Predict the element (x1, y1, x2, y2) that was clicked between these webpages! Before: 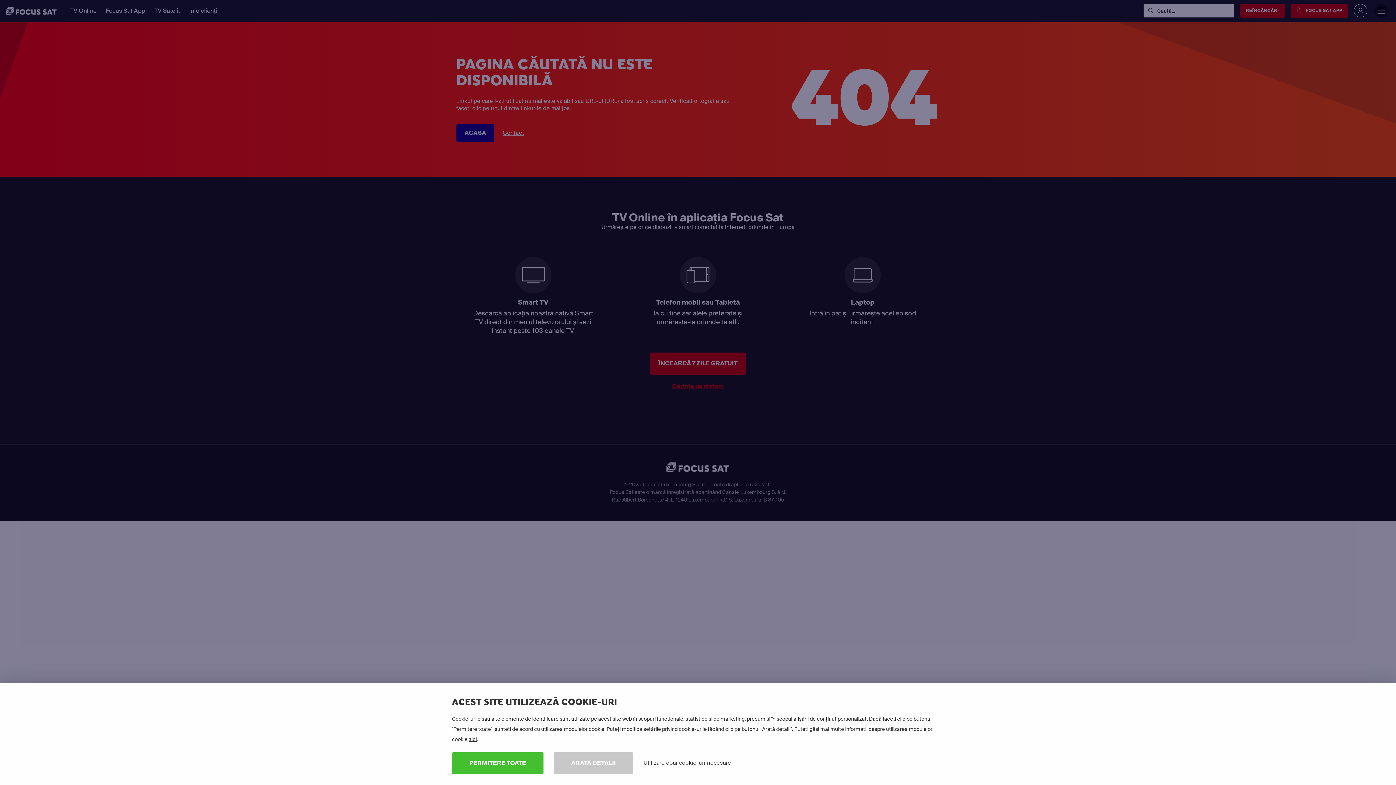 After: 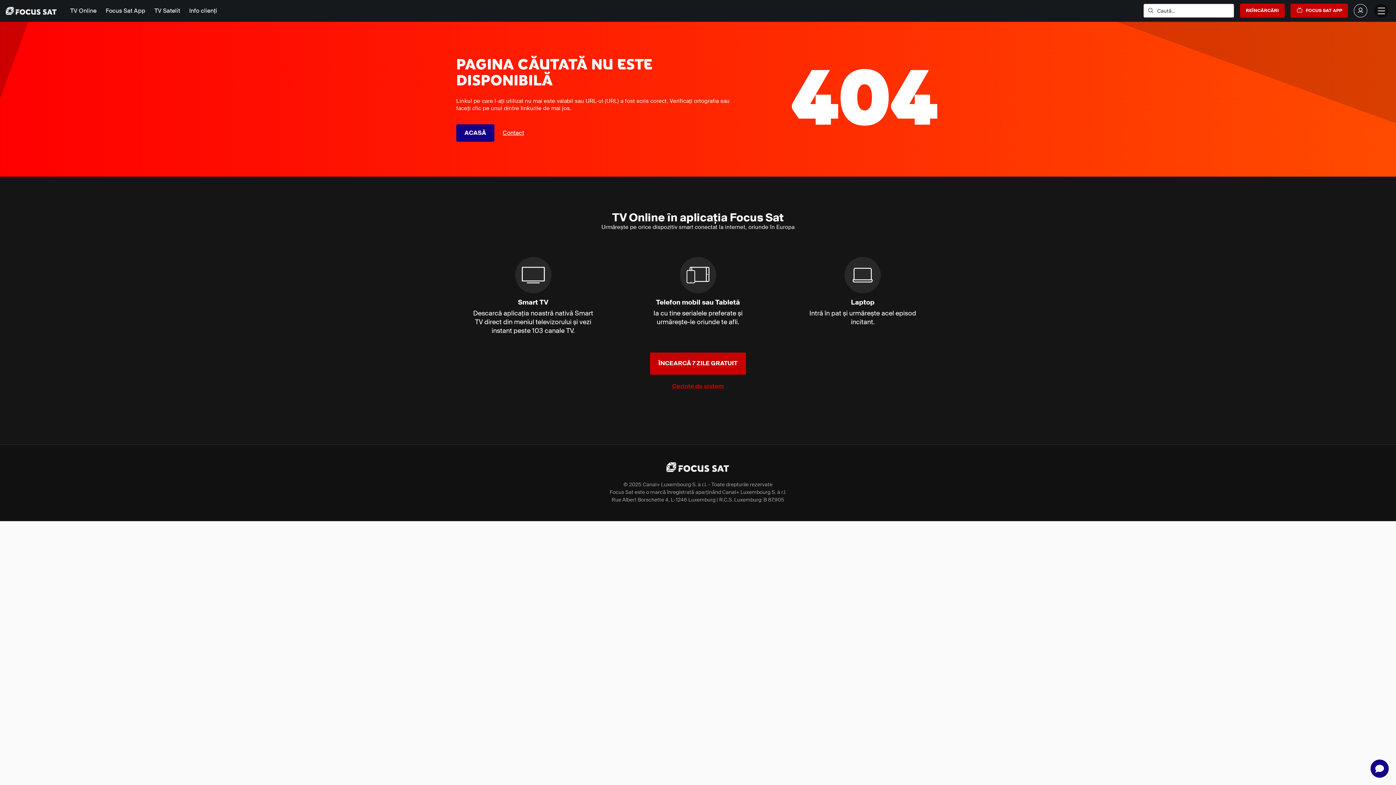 Action: bbox: (452, 752, 543, 774) label: PERMITERE TOATE